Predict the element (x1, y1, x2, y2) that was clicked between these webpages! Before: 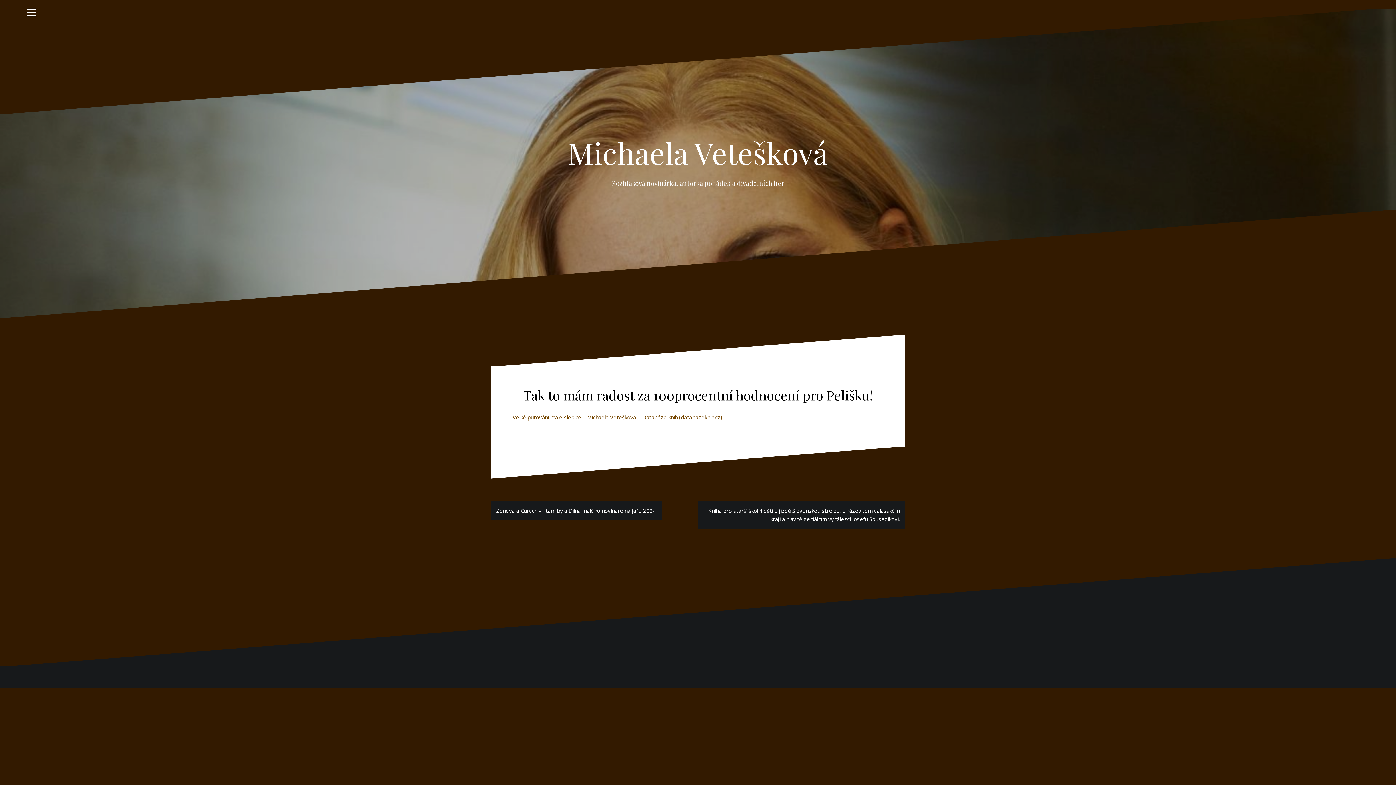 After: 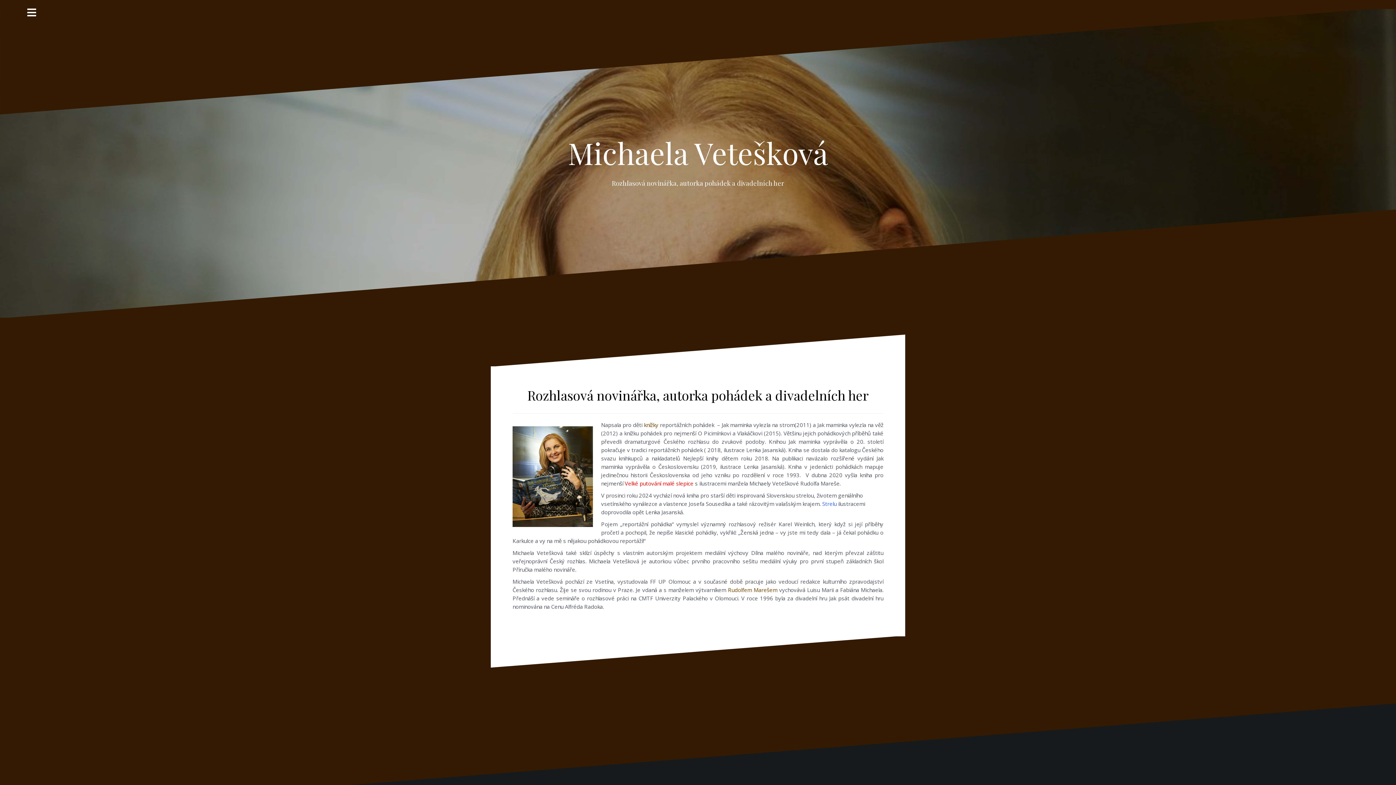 Action: label: Michaela Vetešková bbox: (568, 132, 828, 172)